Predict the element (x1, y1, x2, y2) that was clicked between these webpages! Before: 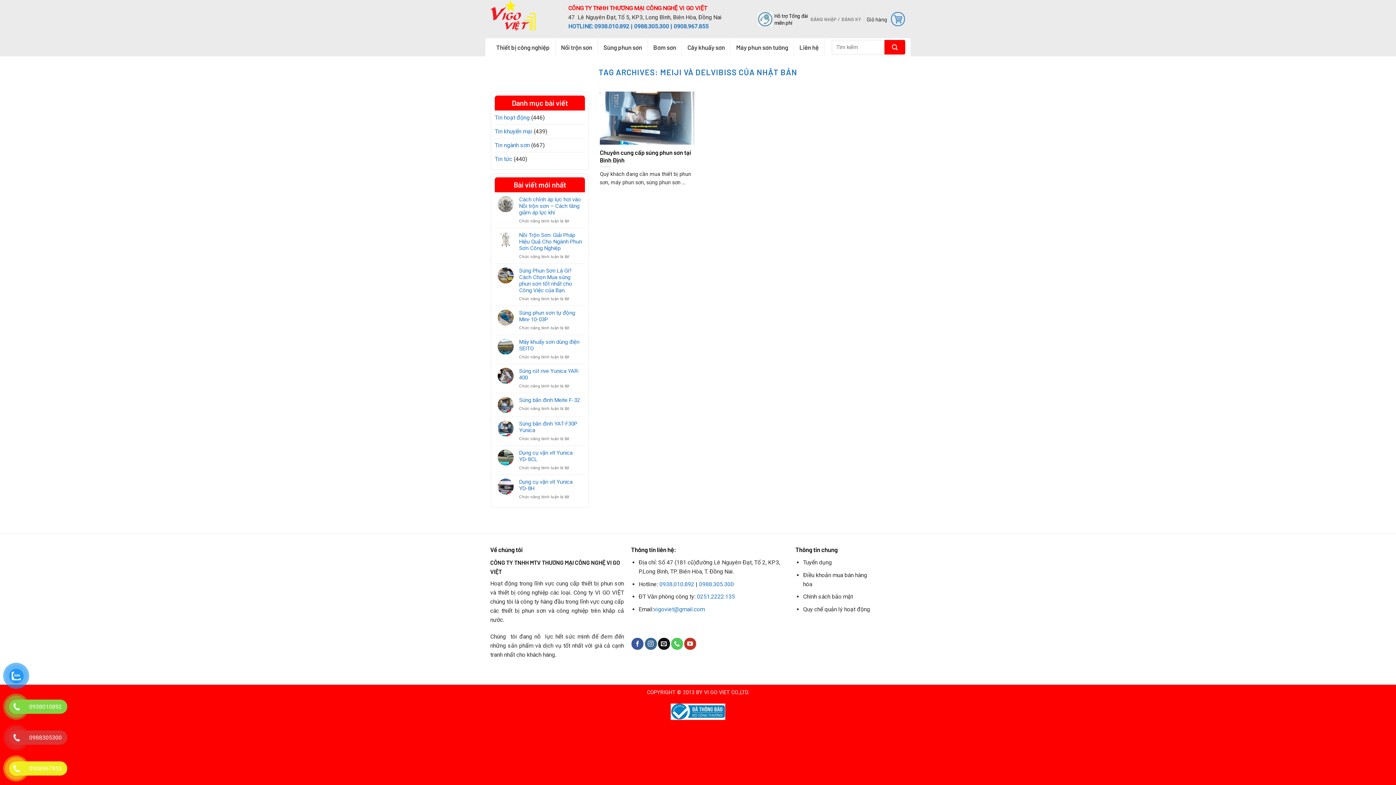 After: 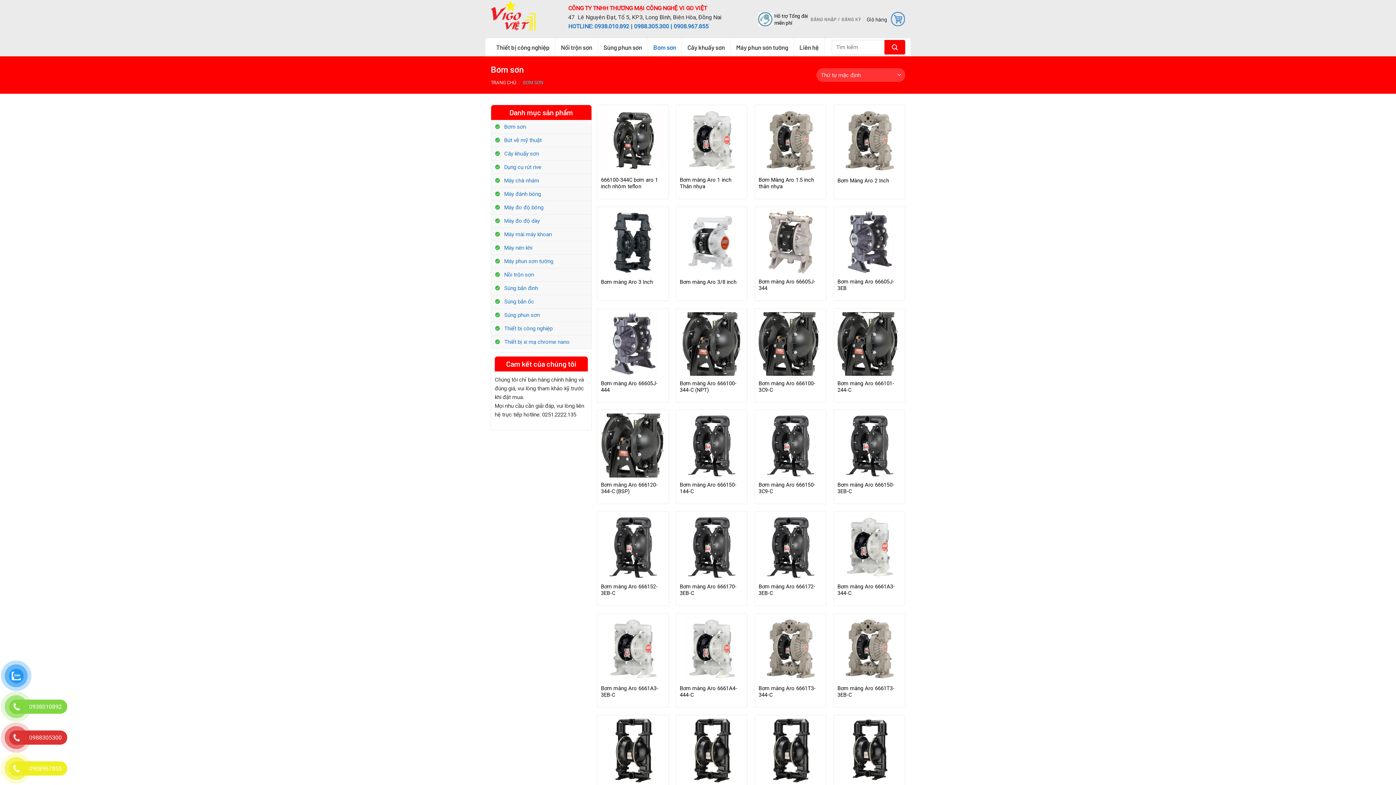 Action: bbox: (648, 38, 682, 56) label: Bơm sơn